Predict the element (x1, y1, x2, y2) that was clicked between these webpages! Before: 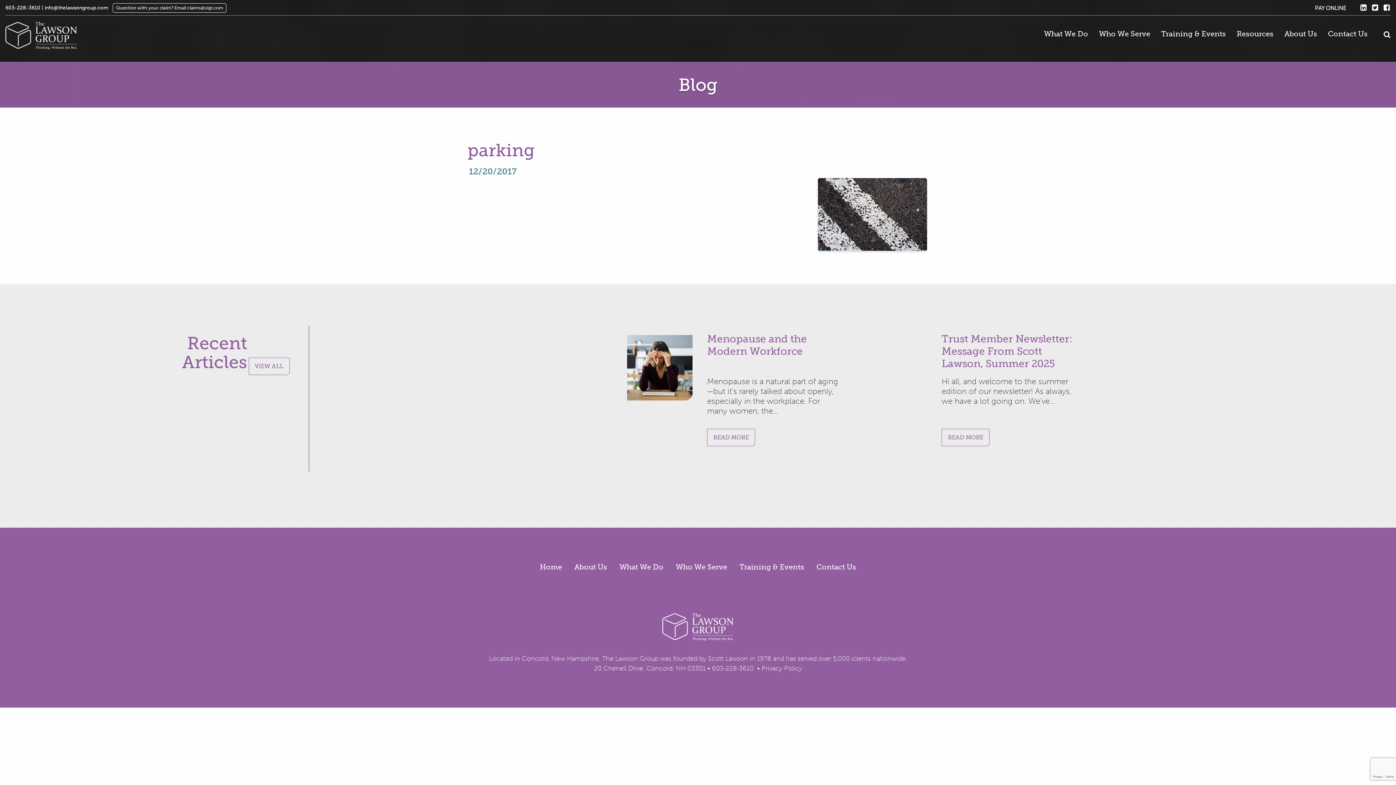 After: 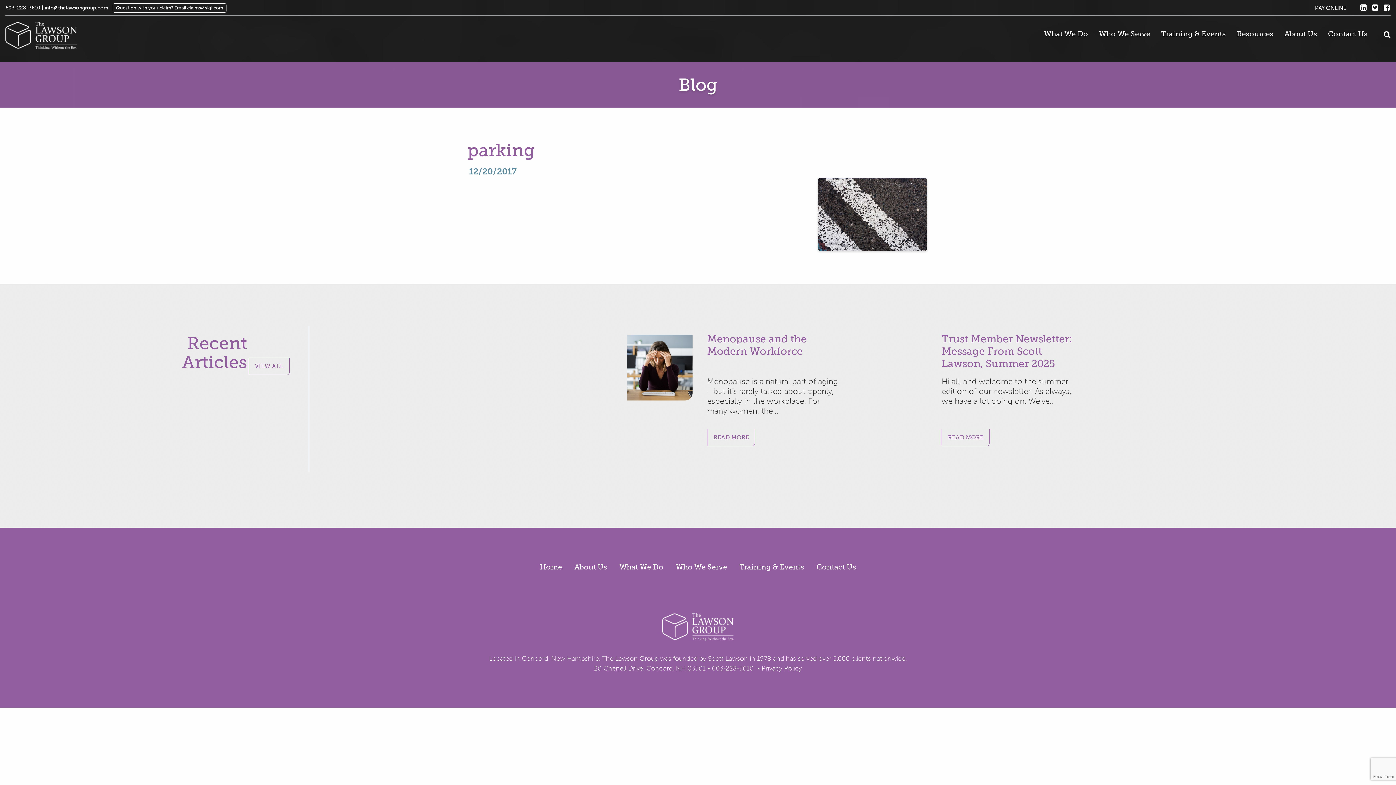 Action: bbox: (1360, 4, 1366, 11)